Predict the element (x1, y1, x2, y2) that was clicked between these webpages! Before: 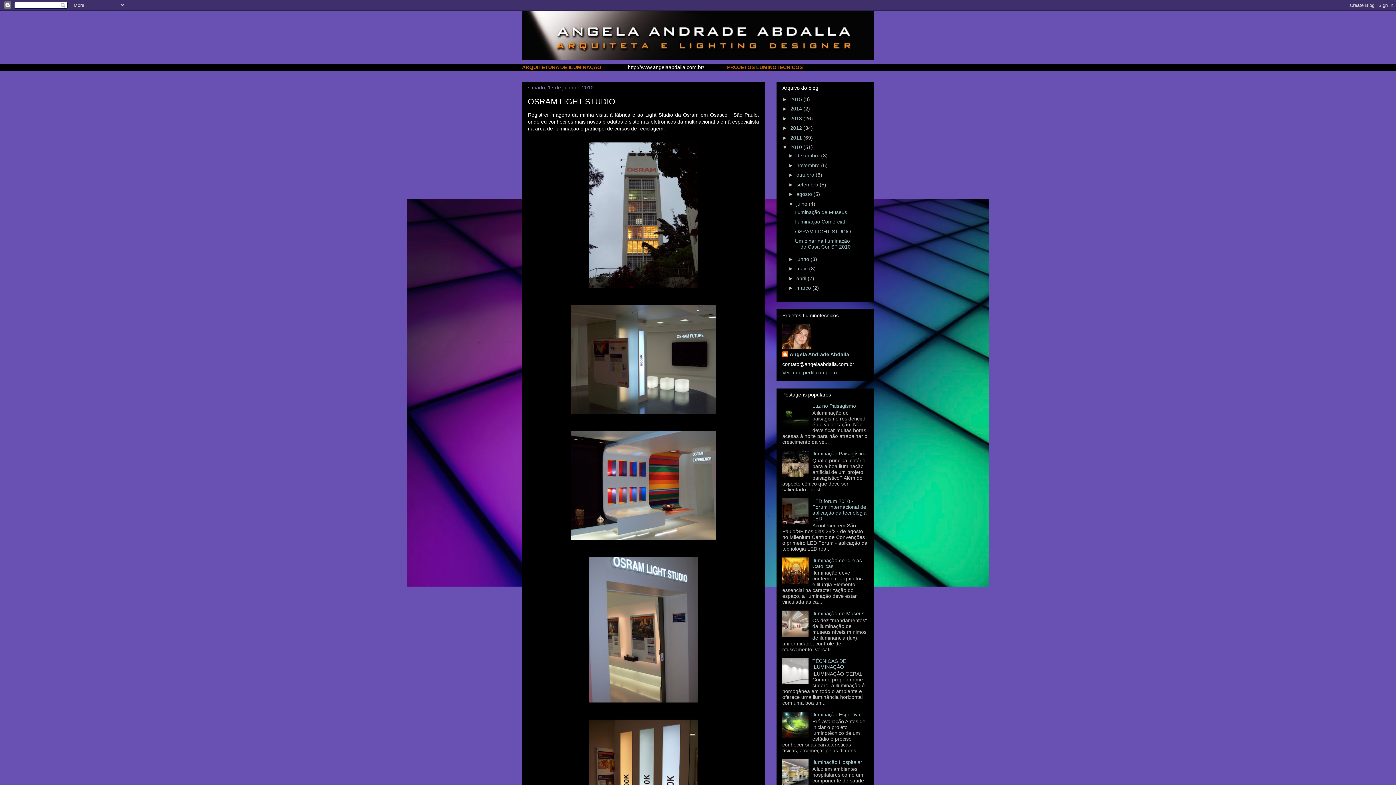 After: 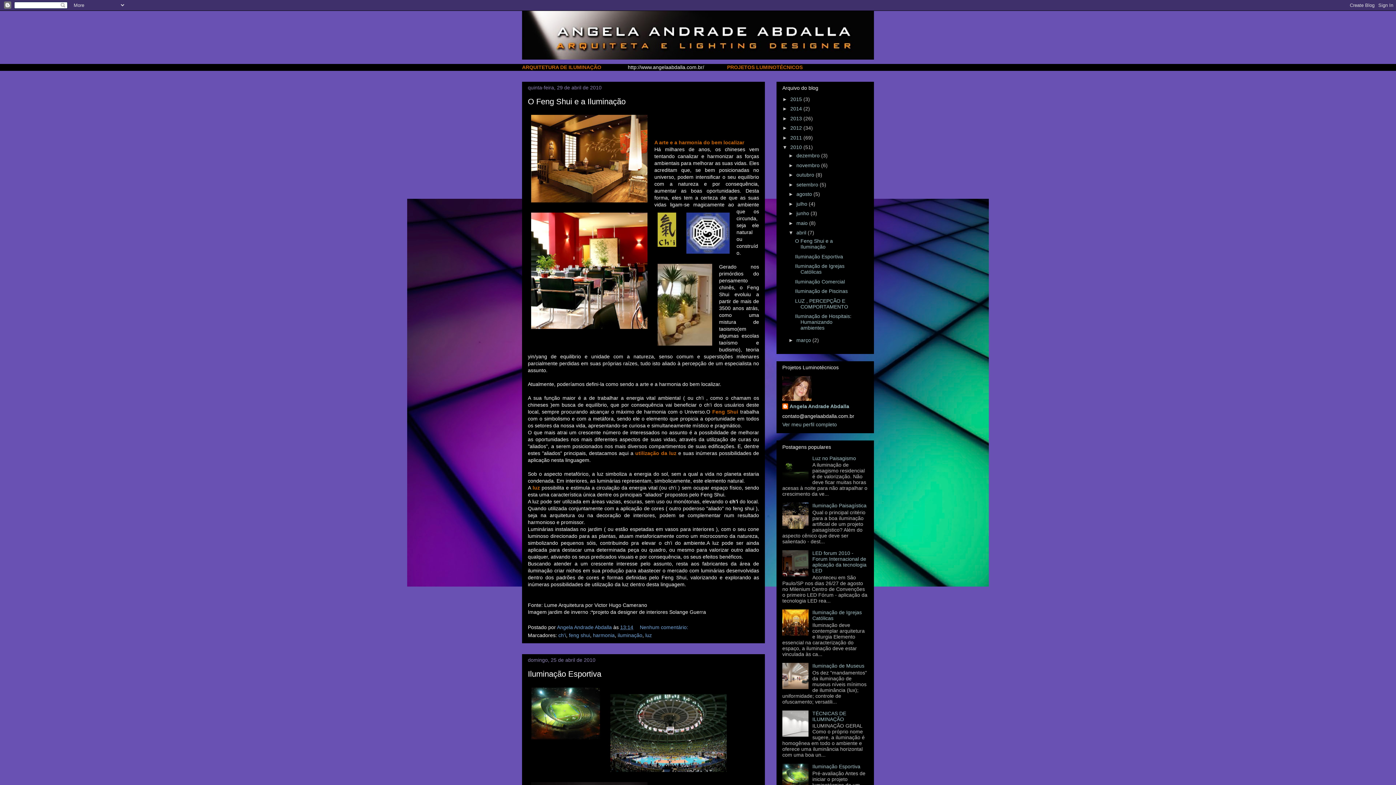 Action: bbox: (796, 275, 807, 281) label: abril 